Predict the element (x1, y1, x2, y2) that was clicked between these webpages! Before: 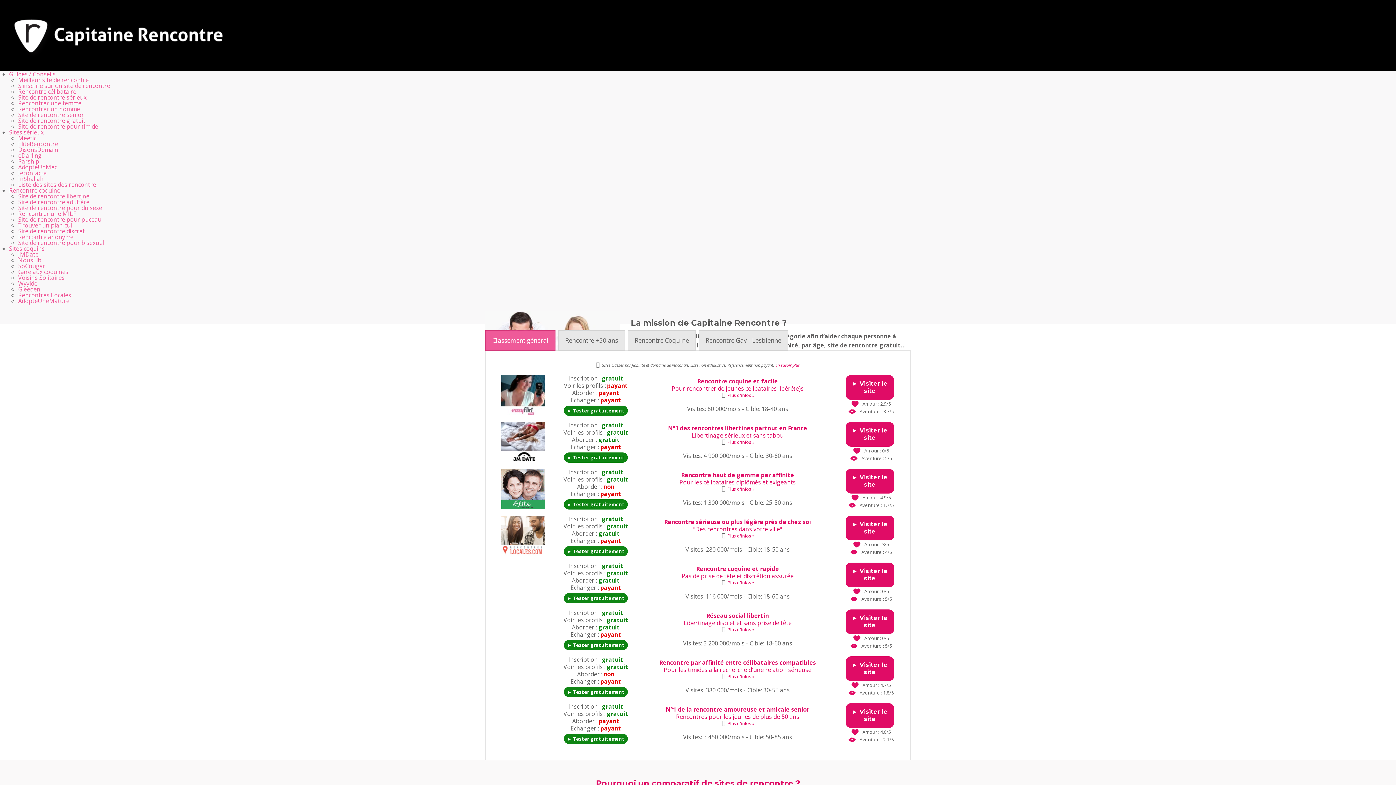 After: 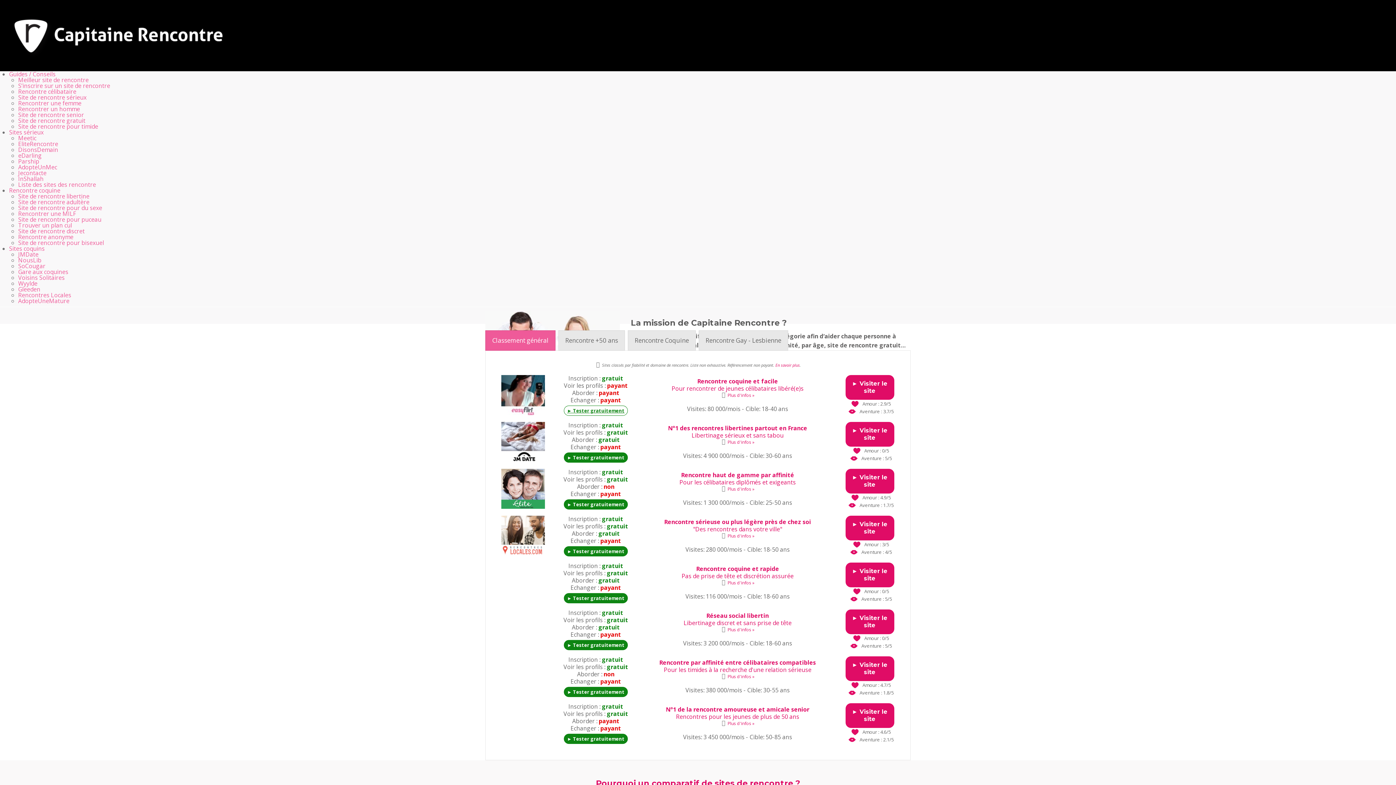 Action: bbox: (564, 405, 628, 416) label: ► Tester gratuitement